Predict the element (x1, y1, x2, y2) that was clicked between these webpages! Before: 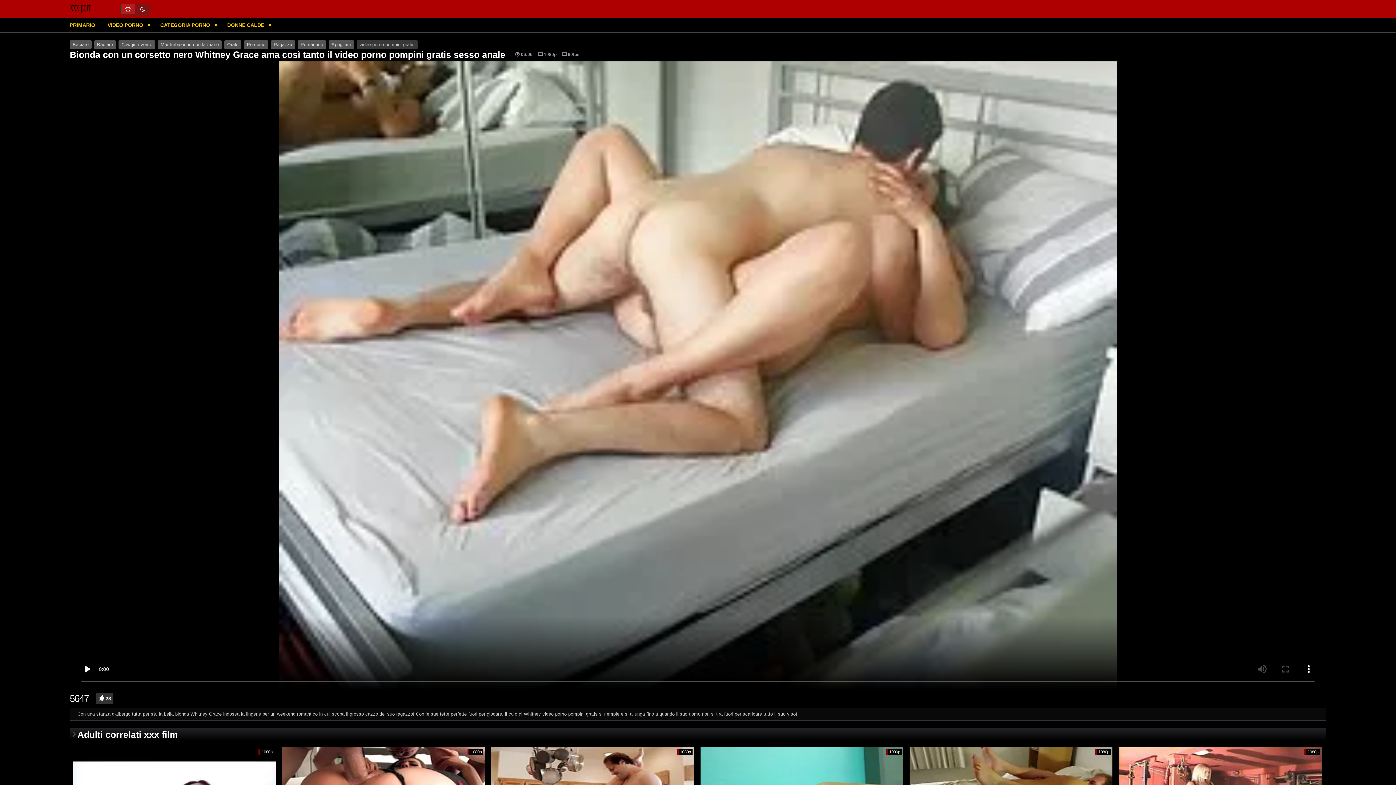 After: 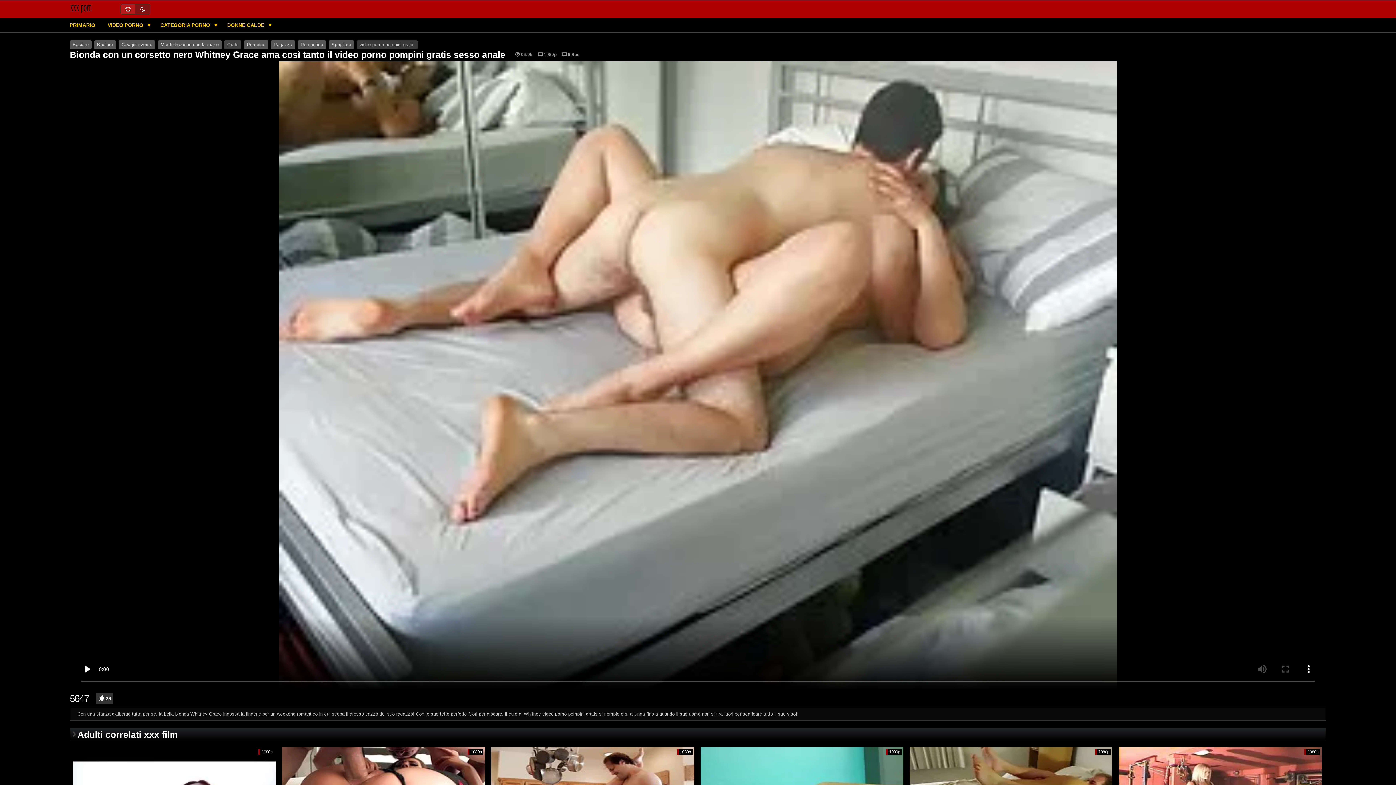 Action: bbox: (224, 40, 241, 49) label: Orale